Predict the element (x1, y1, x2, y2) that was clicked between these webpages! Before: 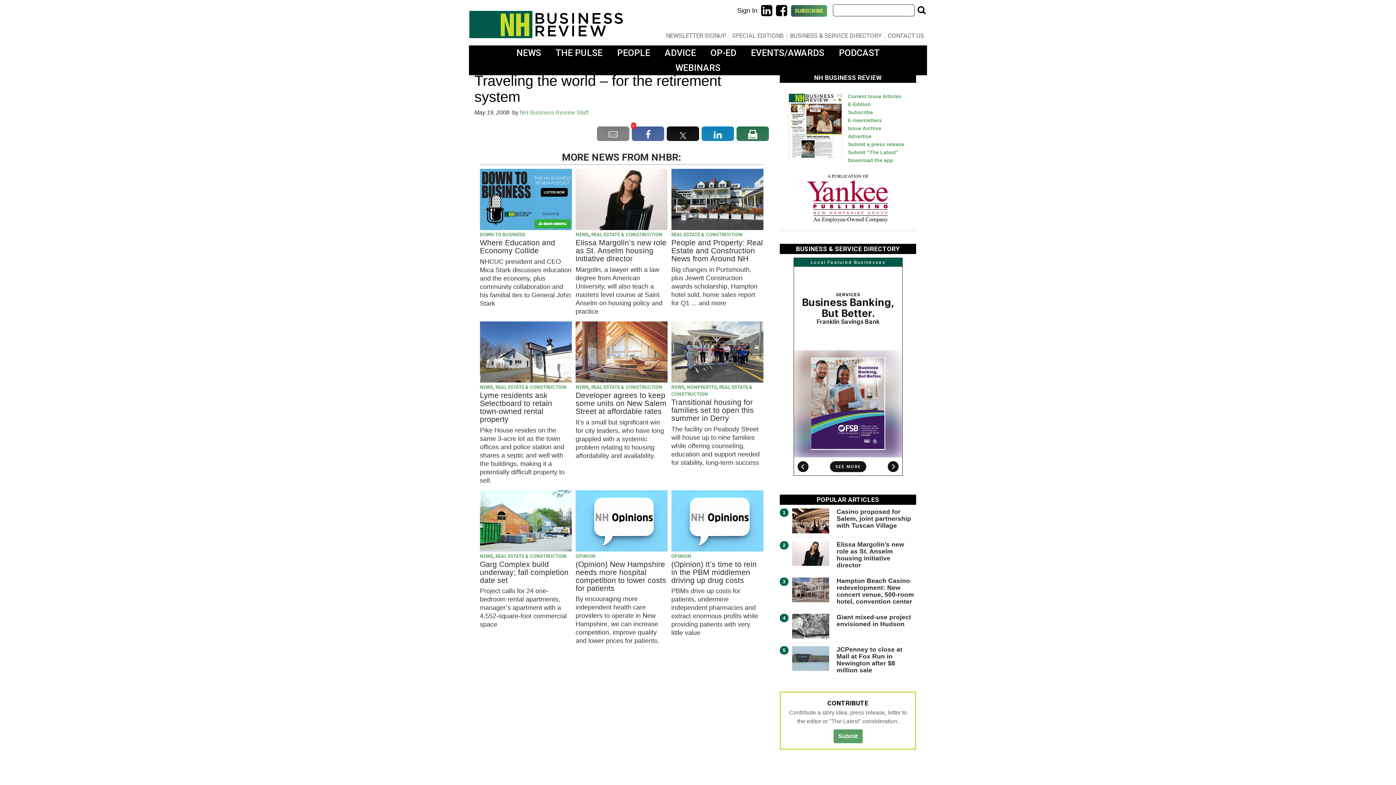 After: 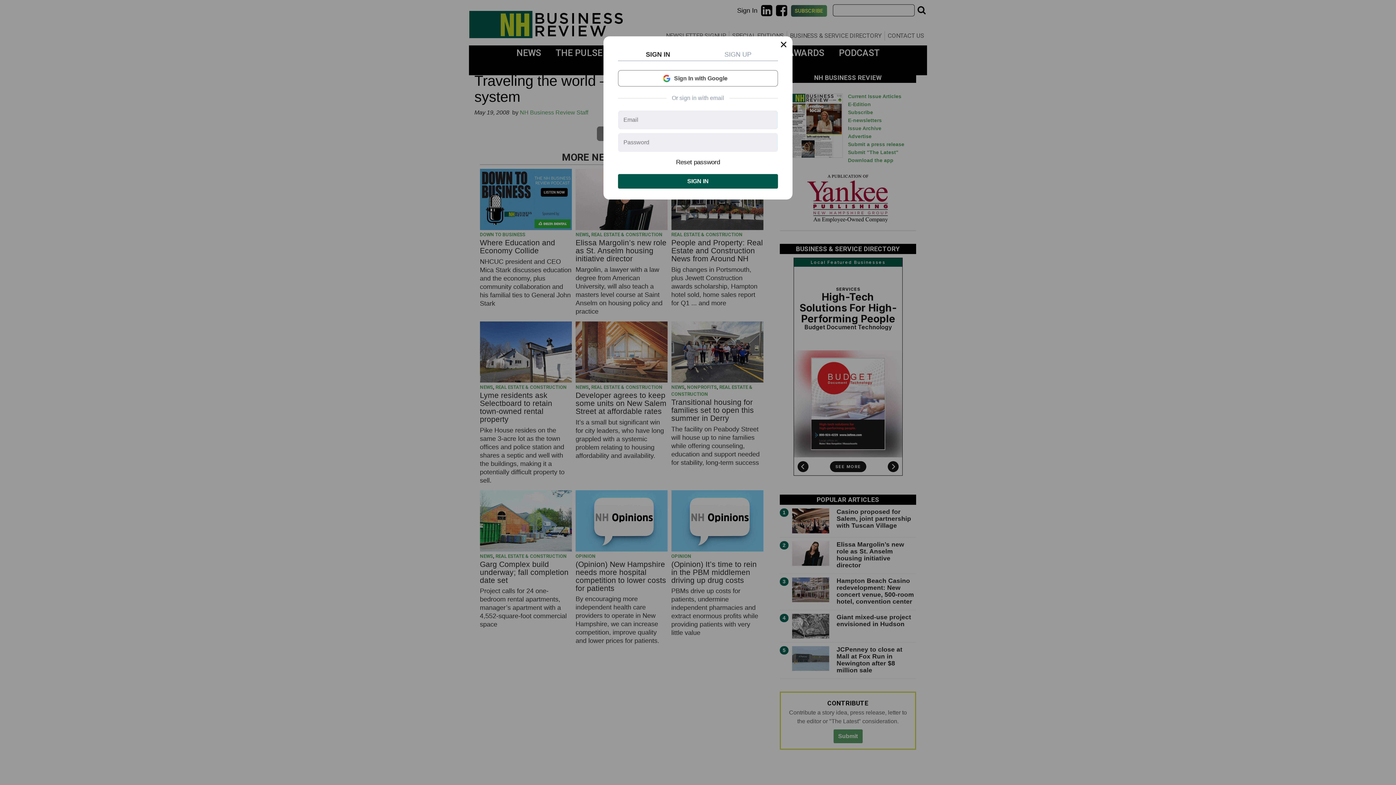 Action: label: Sign In bbox: (737, 8, 757, 13)